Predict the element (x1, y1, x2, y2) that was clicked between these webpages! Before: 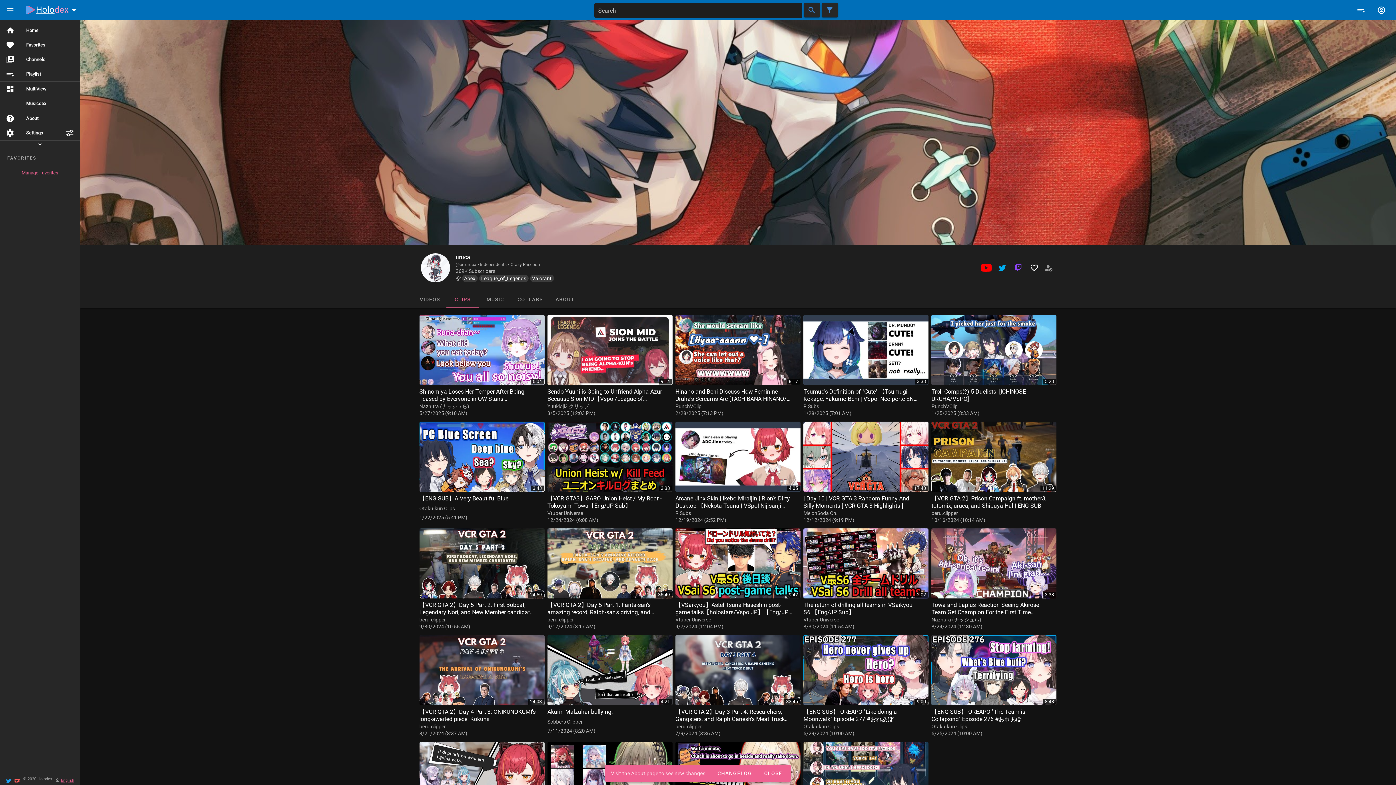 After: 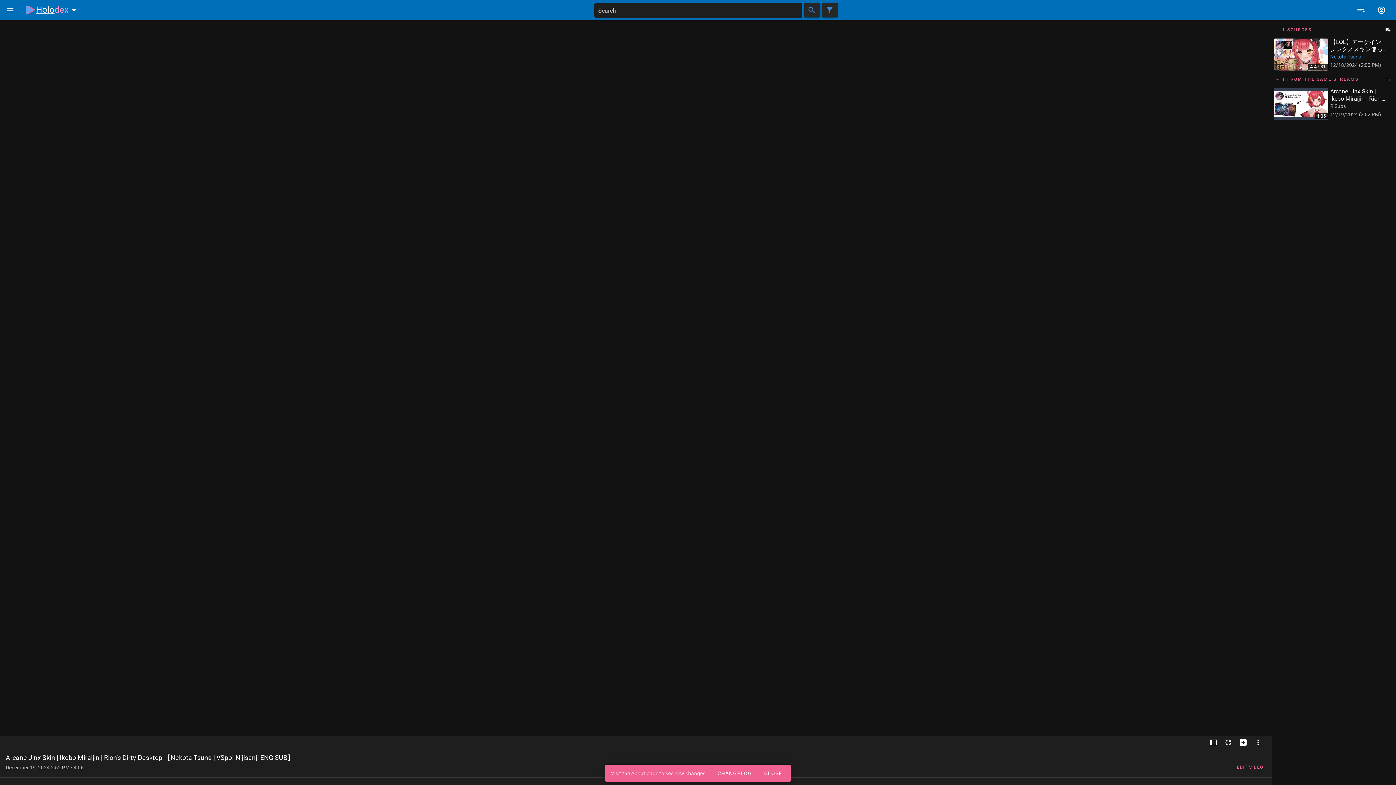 Action: bbox: (675, 421, 800, 524) label: 4:05
Arcane Jinx Skin | Ikebo Miraijin | Rion's Dirty Desktop 【Nekota Tsuna | VSpo! Nijisanji ENG SUB】
R Subs
12/19/2024 (2:52 PM)